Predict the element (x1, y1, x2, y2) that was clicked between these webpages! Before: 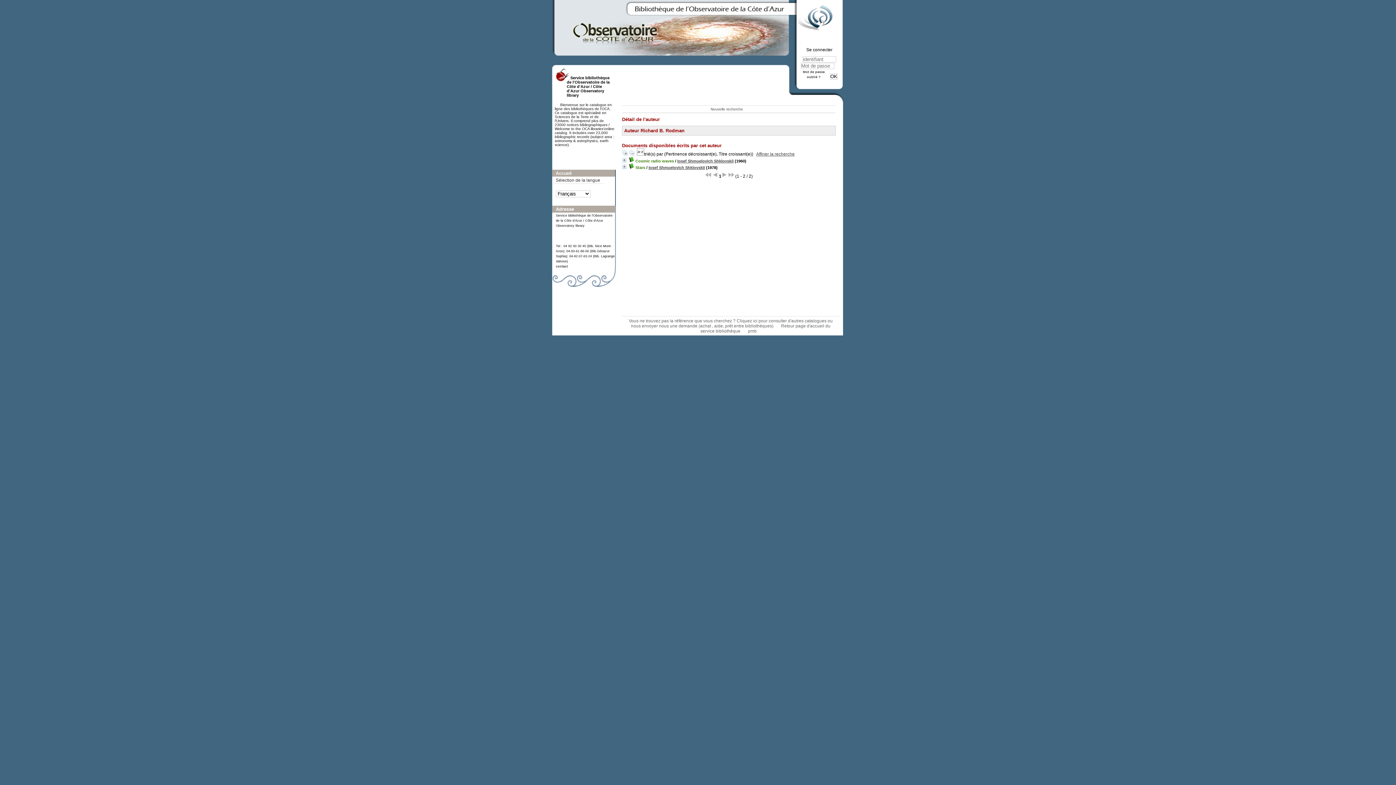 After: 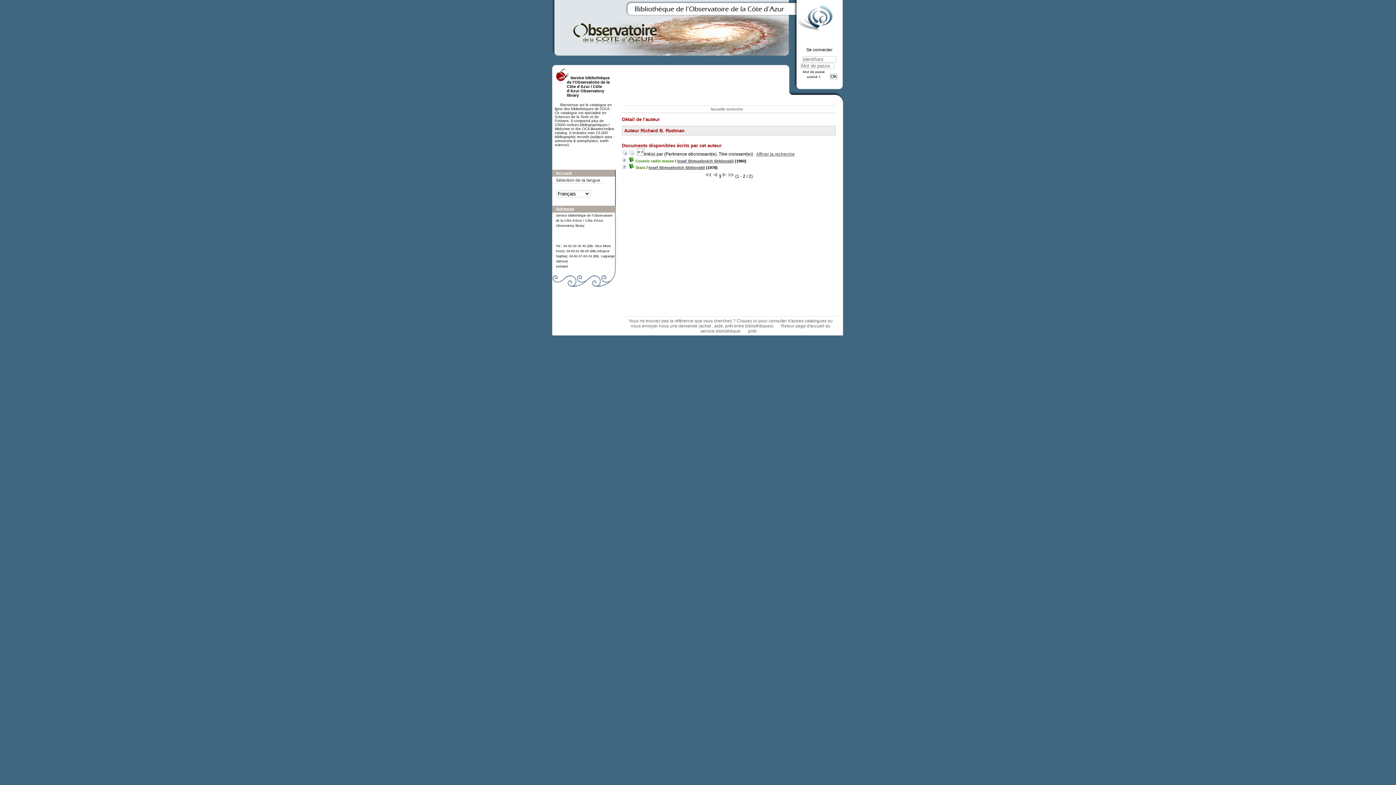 Action: bbox: (629, 151, 634, 156)